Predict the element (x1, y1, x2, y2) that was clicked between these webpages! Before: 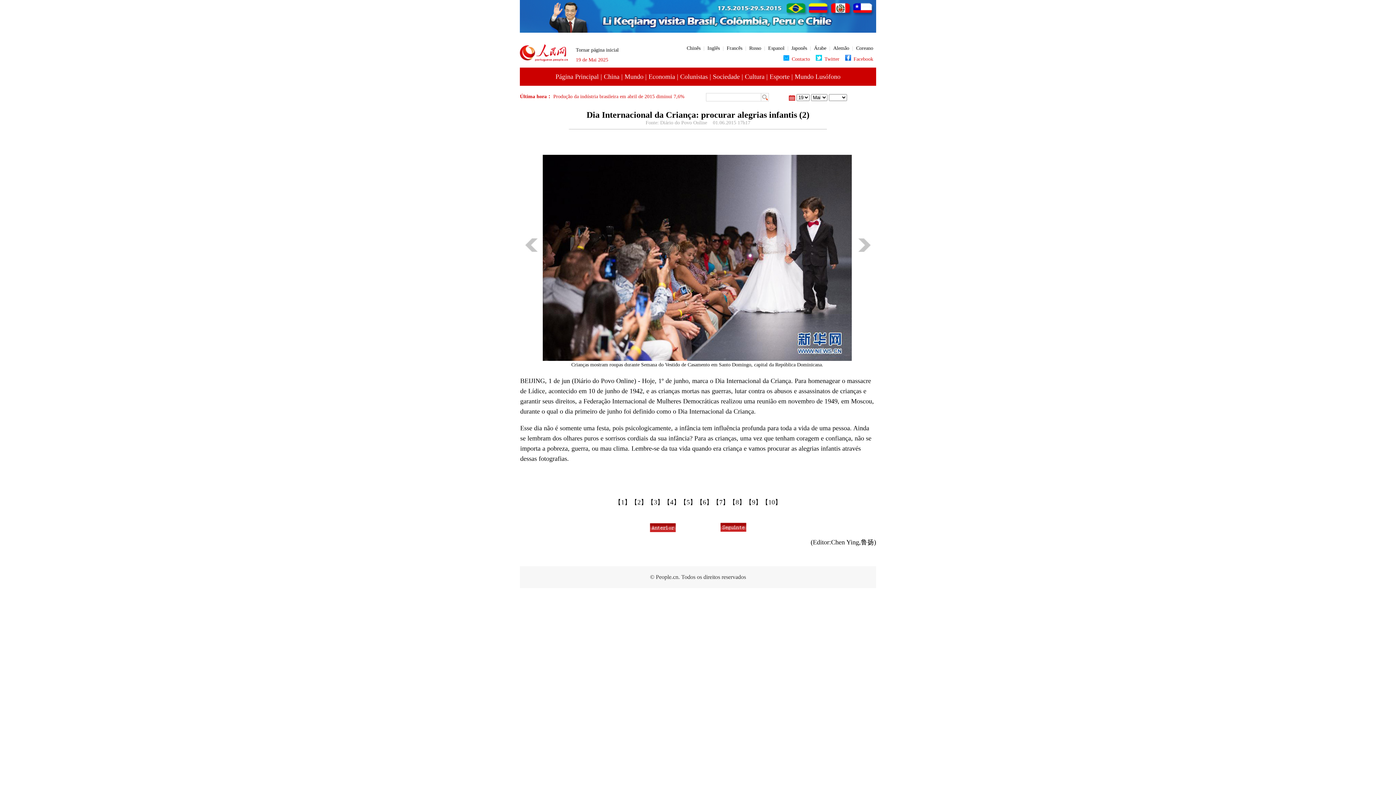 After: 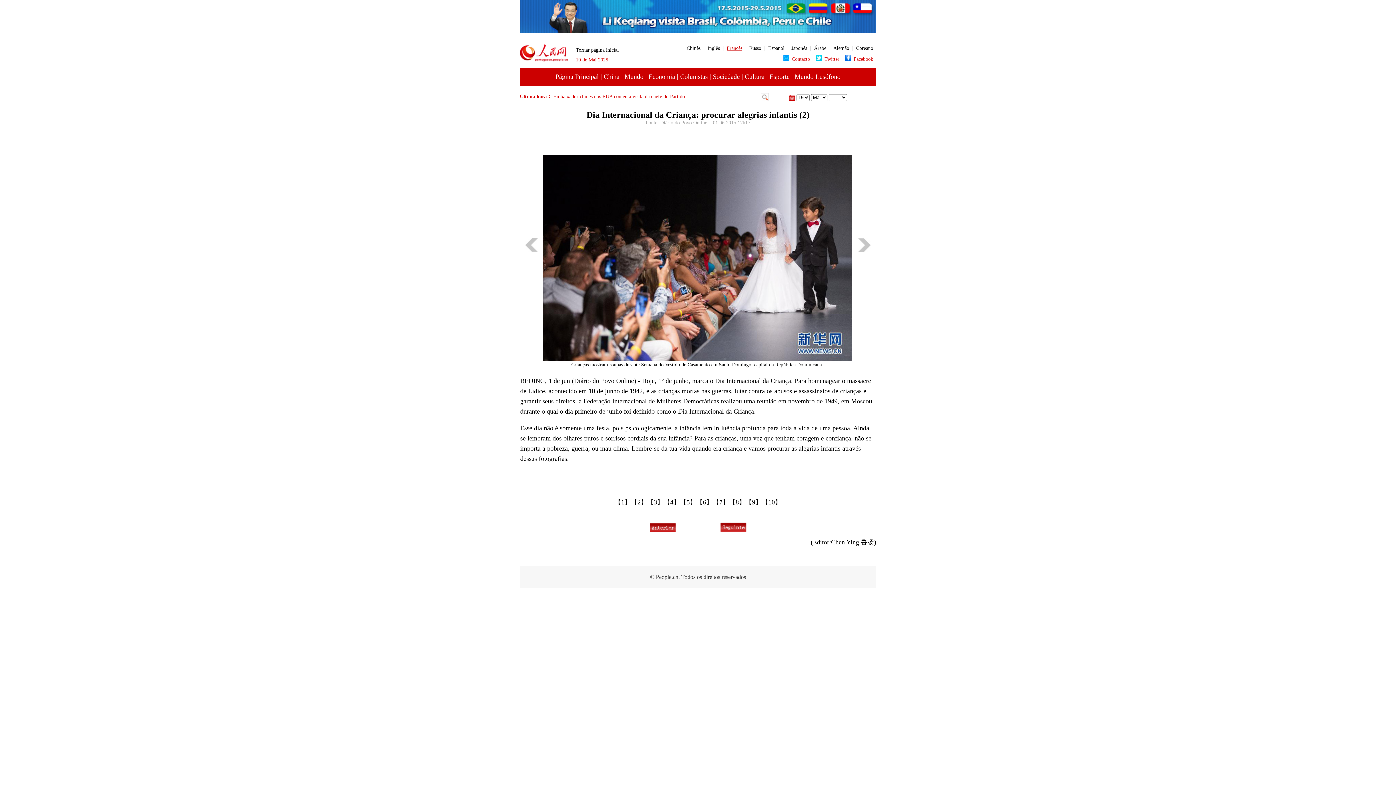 Action: bbox: (726, 45, 742, 50) label: Francês